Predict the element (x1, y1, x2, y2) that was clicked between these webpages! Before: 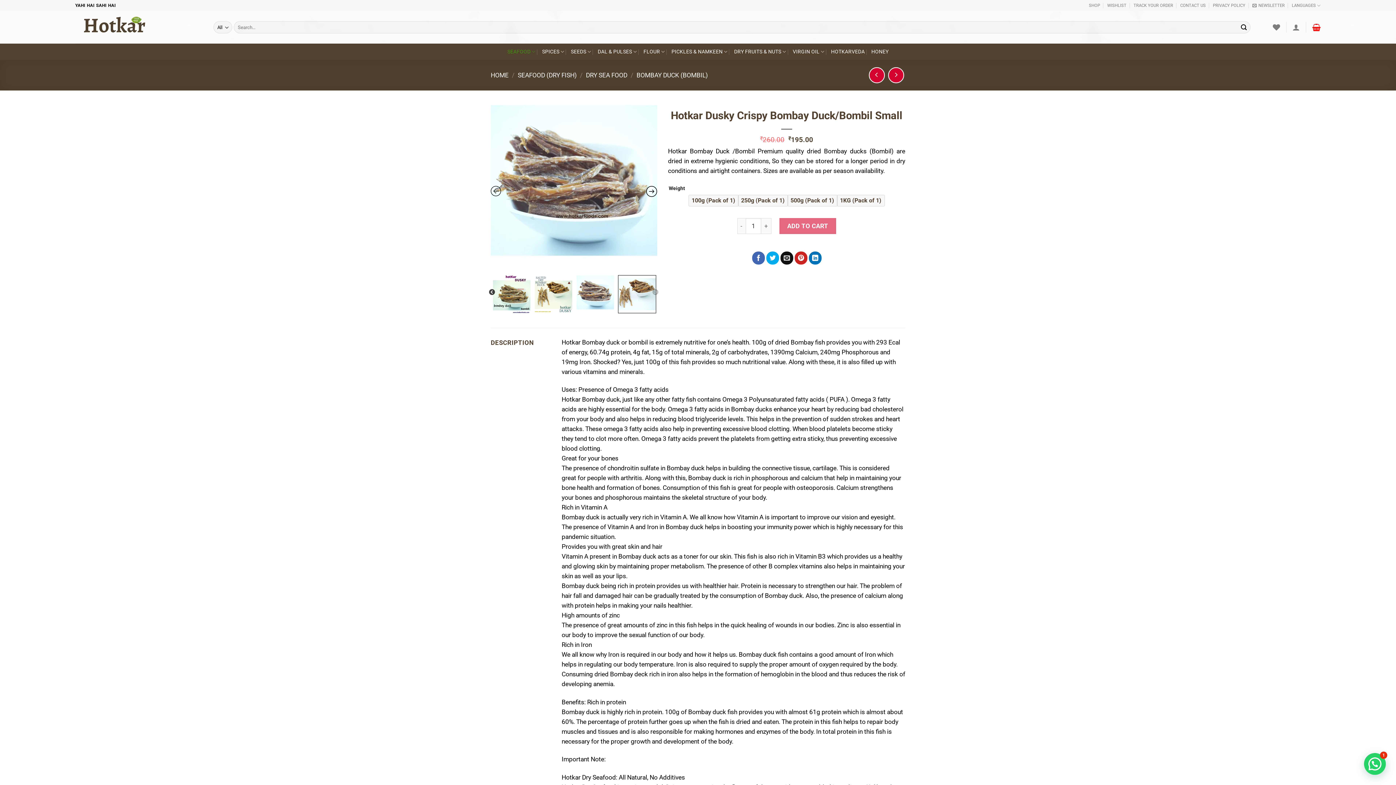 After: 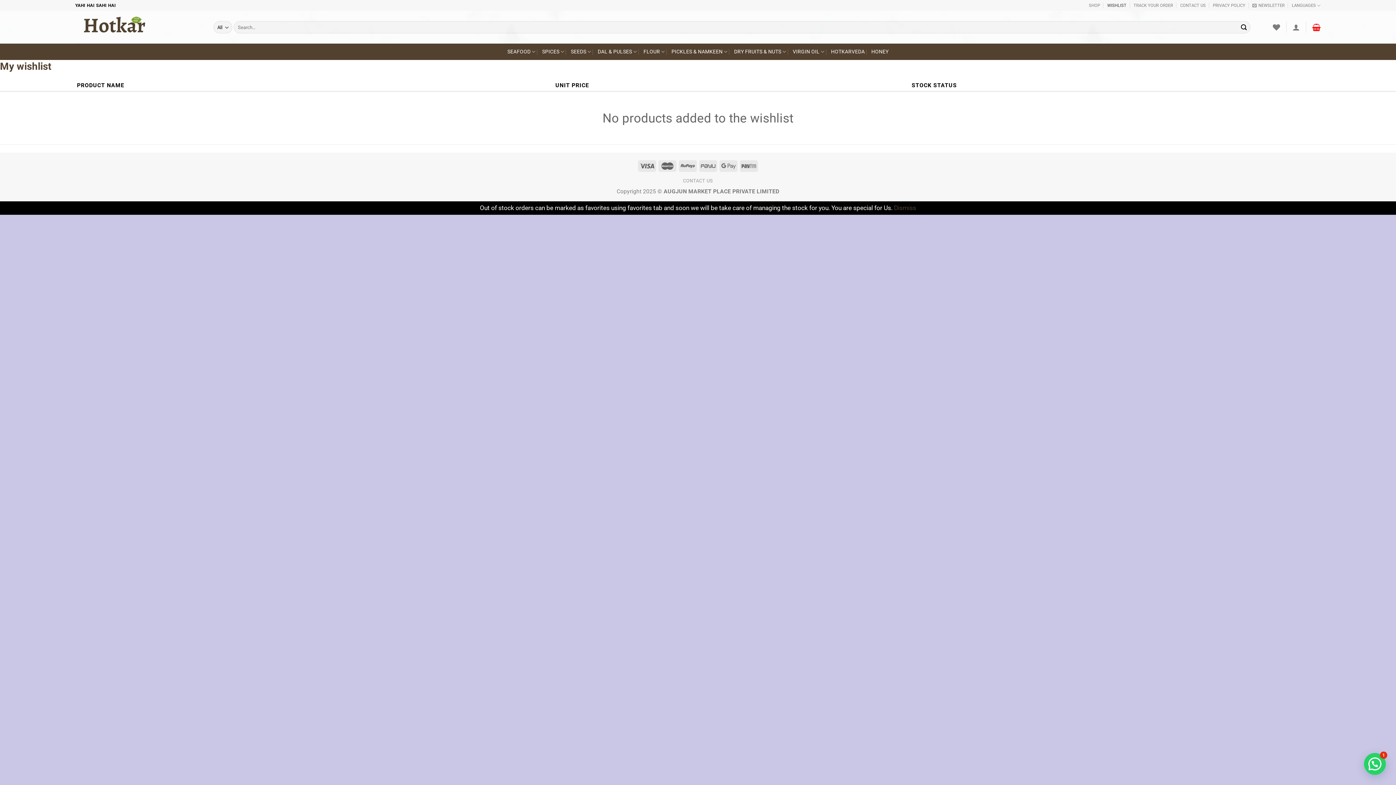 Action: bbox: (1273, 19, 1280, 35)